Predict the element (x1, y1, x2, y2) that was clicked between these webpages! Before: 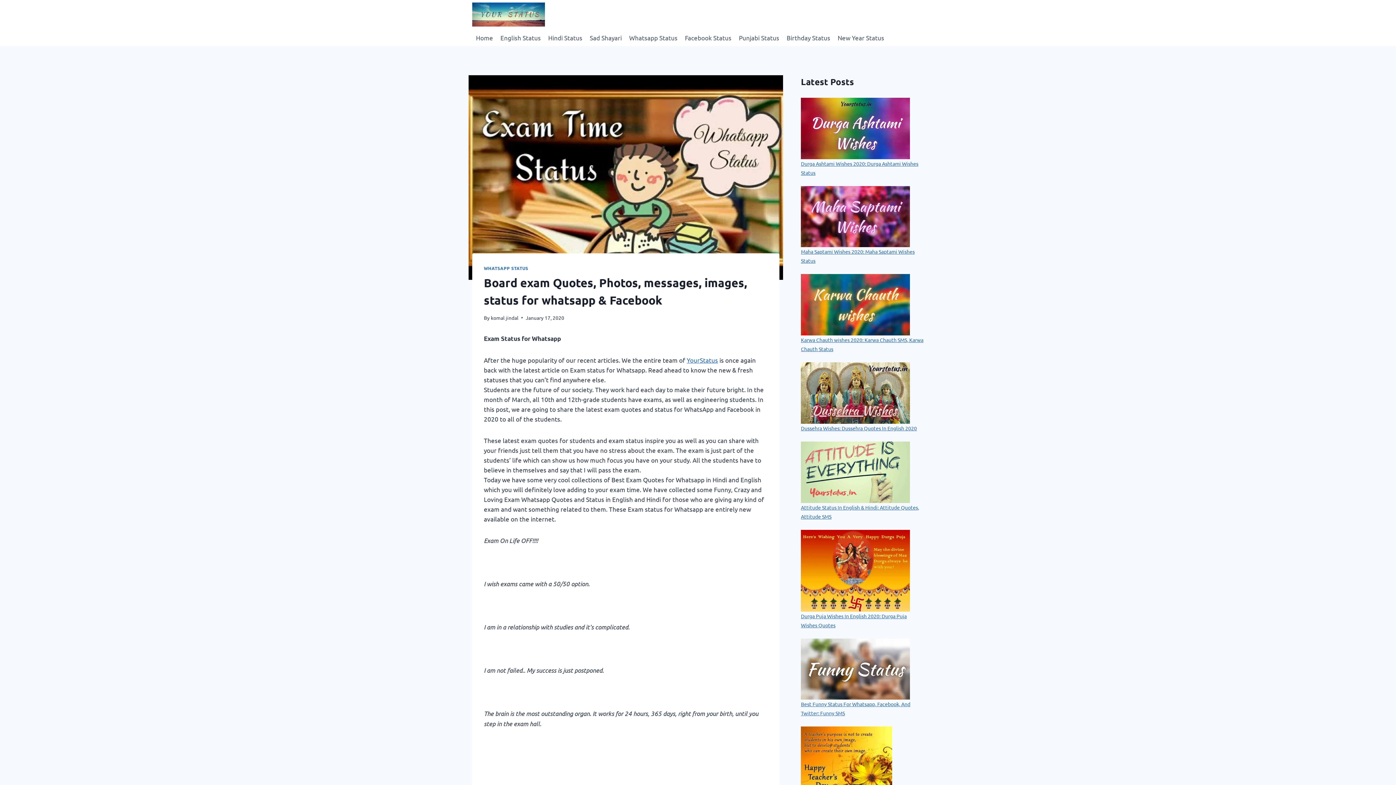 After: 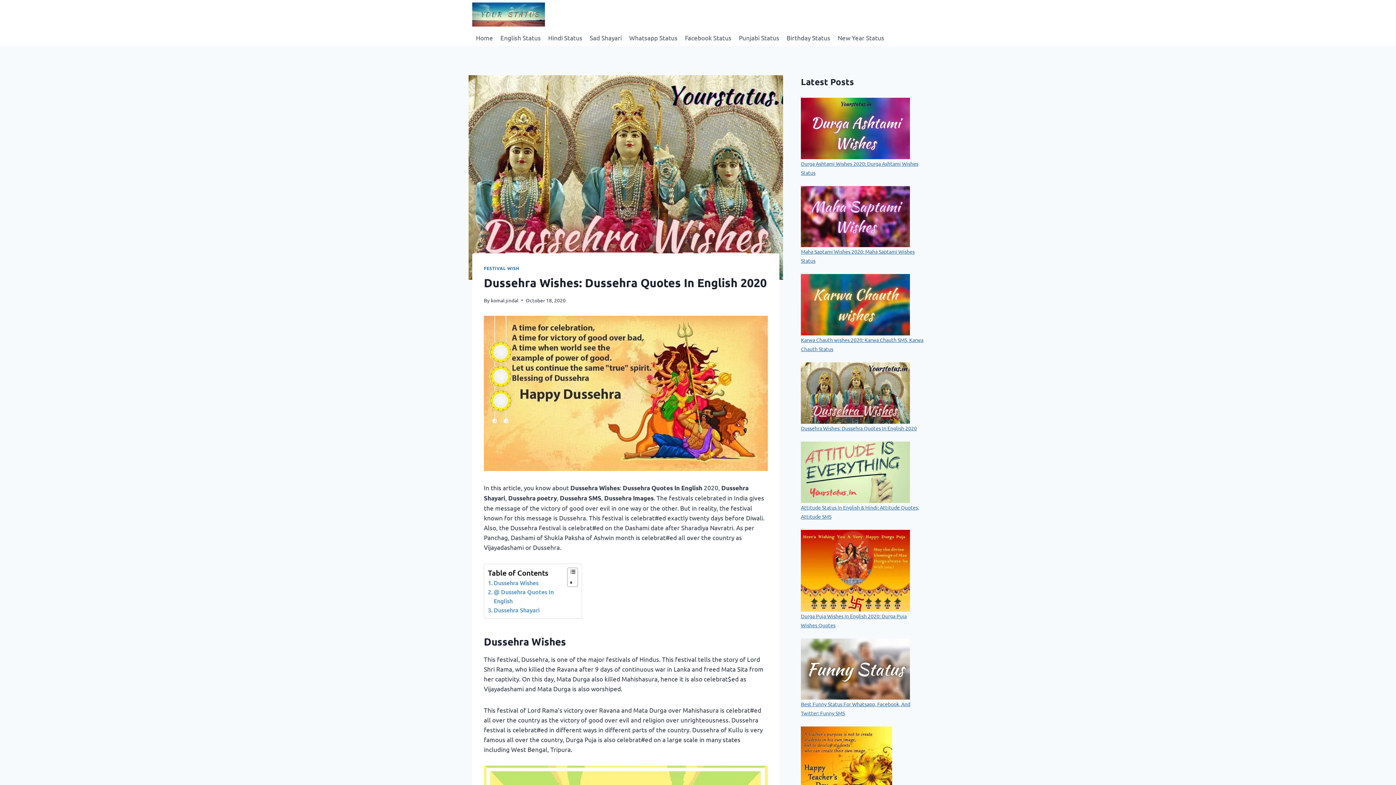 Action: label: Dussehra Wishes: Dussehra Quotes In English 2020 bbox: (801, 362, 923, 423)